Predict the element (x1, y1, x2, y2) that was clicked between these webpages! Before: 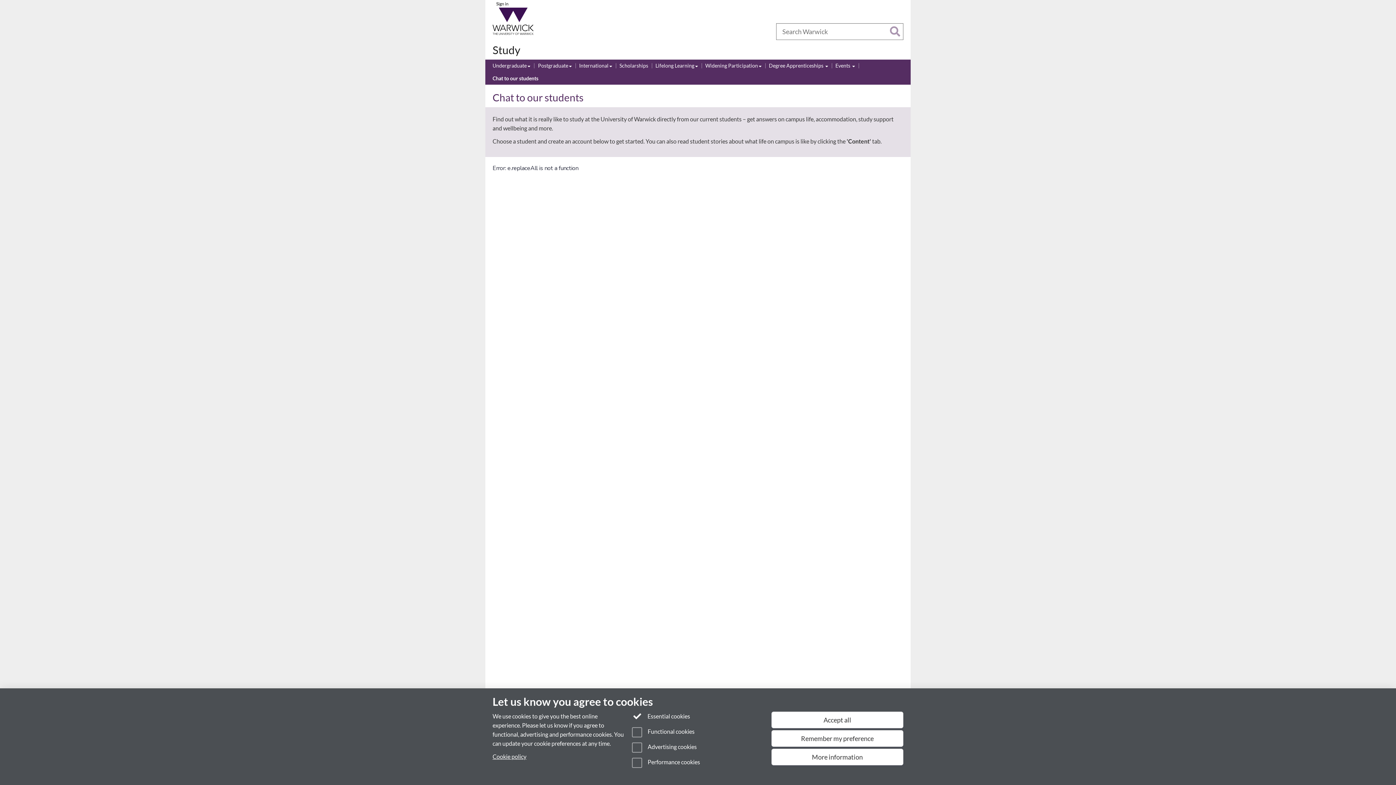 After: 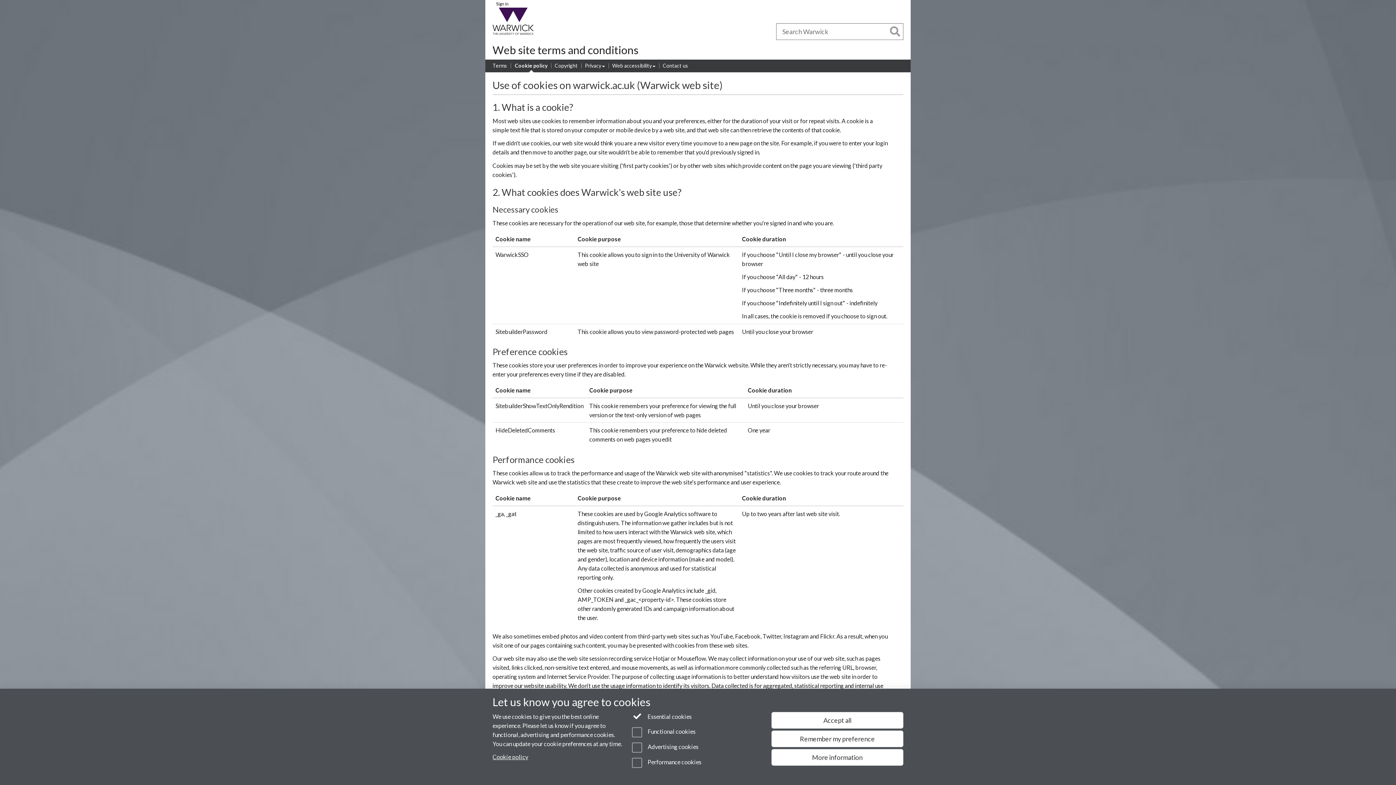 Action: bbox: (492, 753, 526, 760) label: Cookie policy